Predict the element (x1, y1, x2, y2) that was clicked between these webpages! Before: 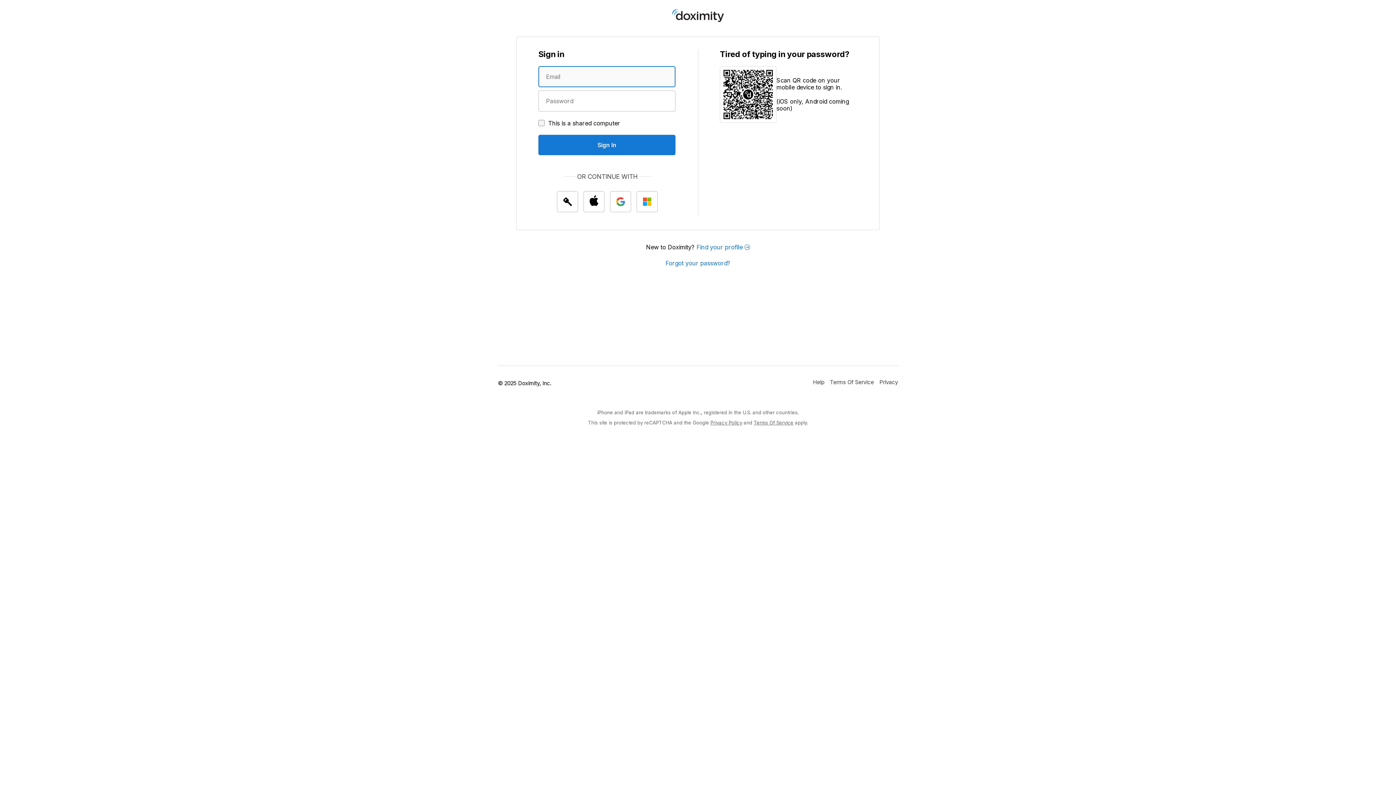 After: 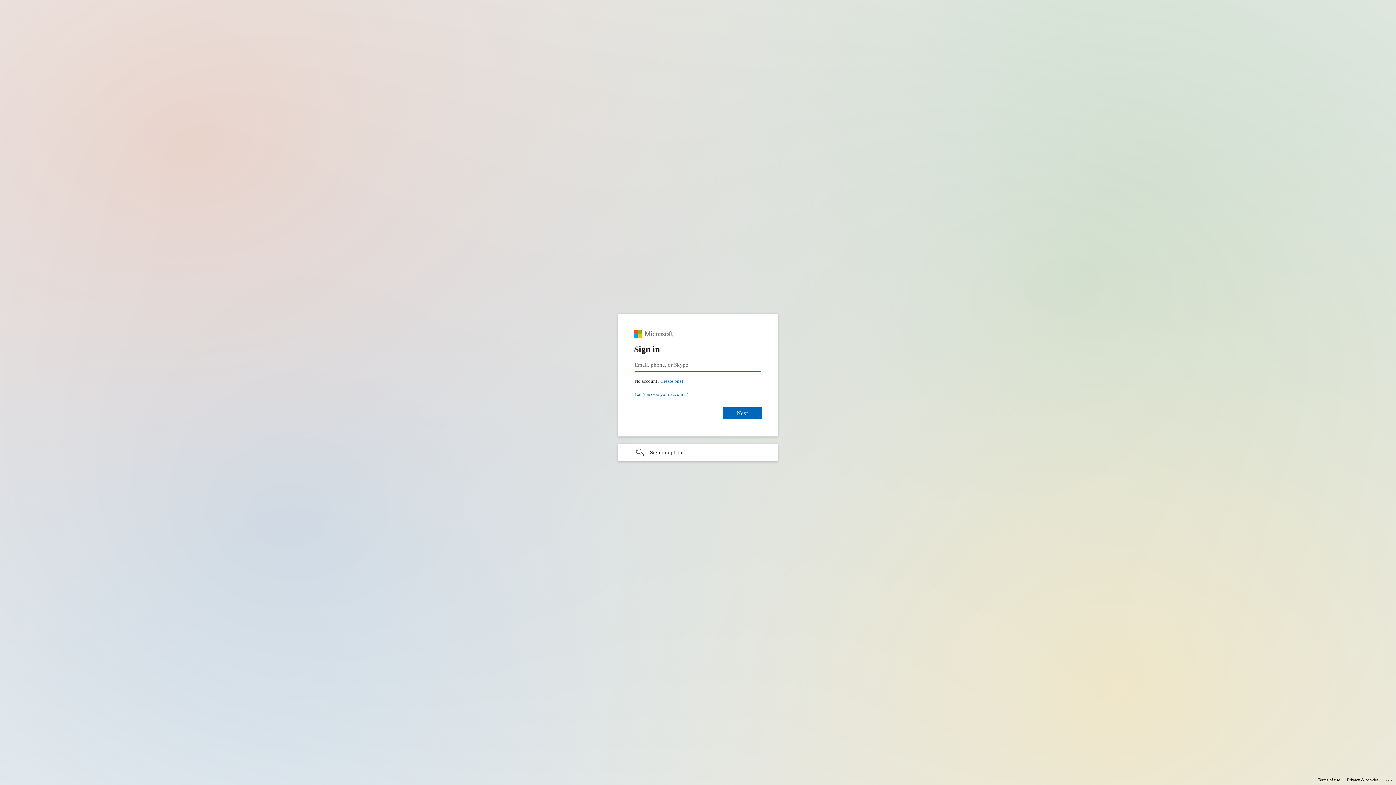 Action: bbox: (636, 191, 657, 212) label: Sign In with Microsoft